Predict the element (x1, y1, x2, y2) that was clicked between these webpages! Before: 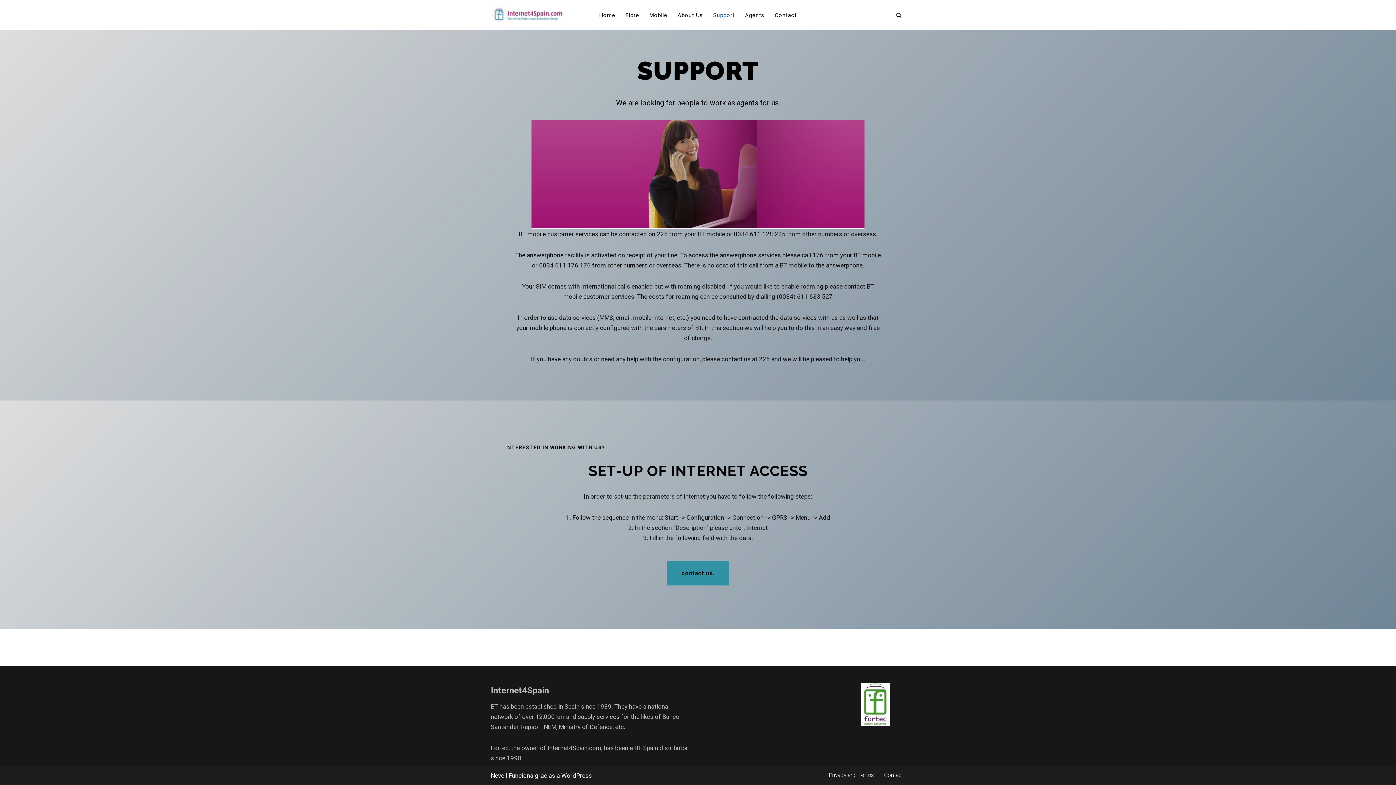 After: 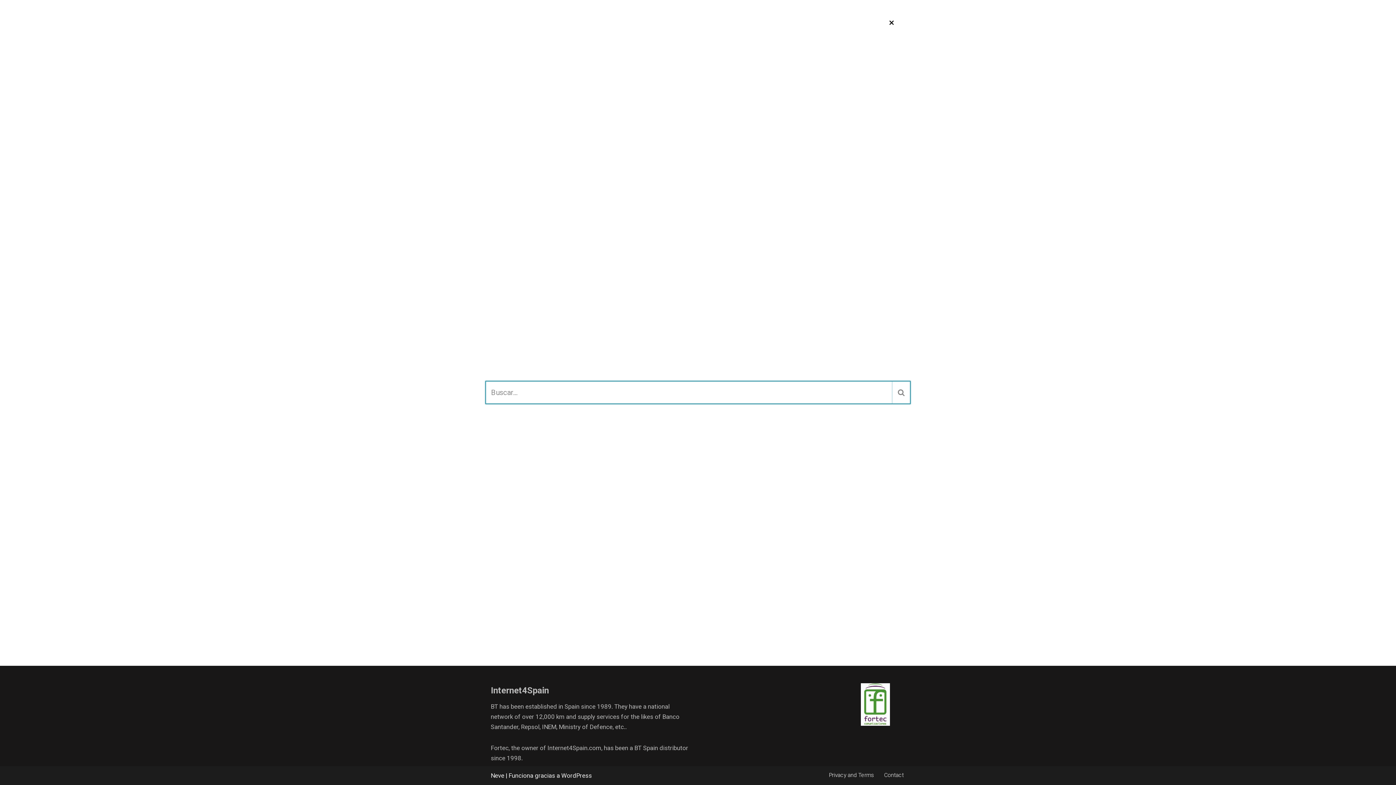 Action: label: Buscar bbox: (896, 12, 901, 17)